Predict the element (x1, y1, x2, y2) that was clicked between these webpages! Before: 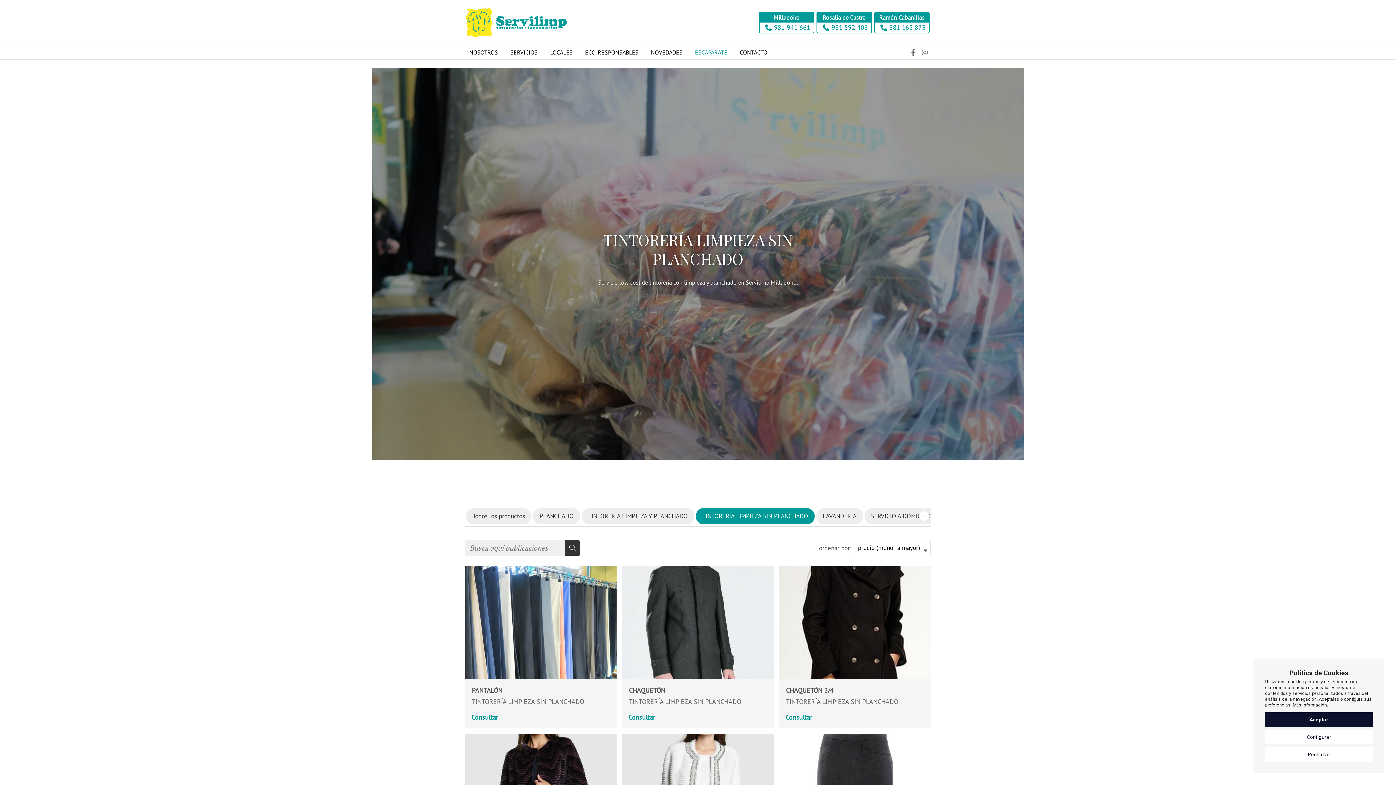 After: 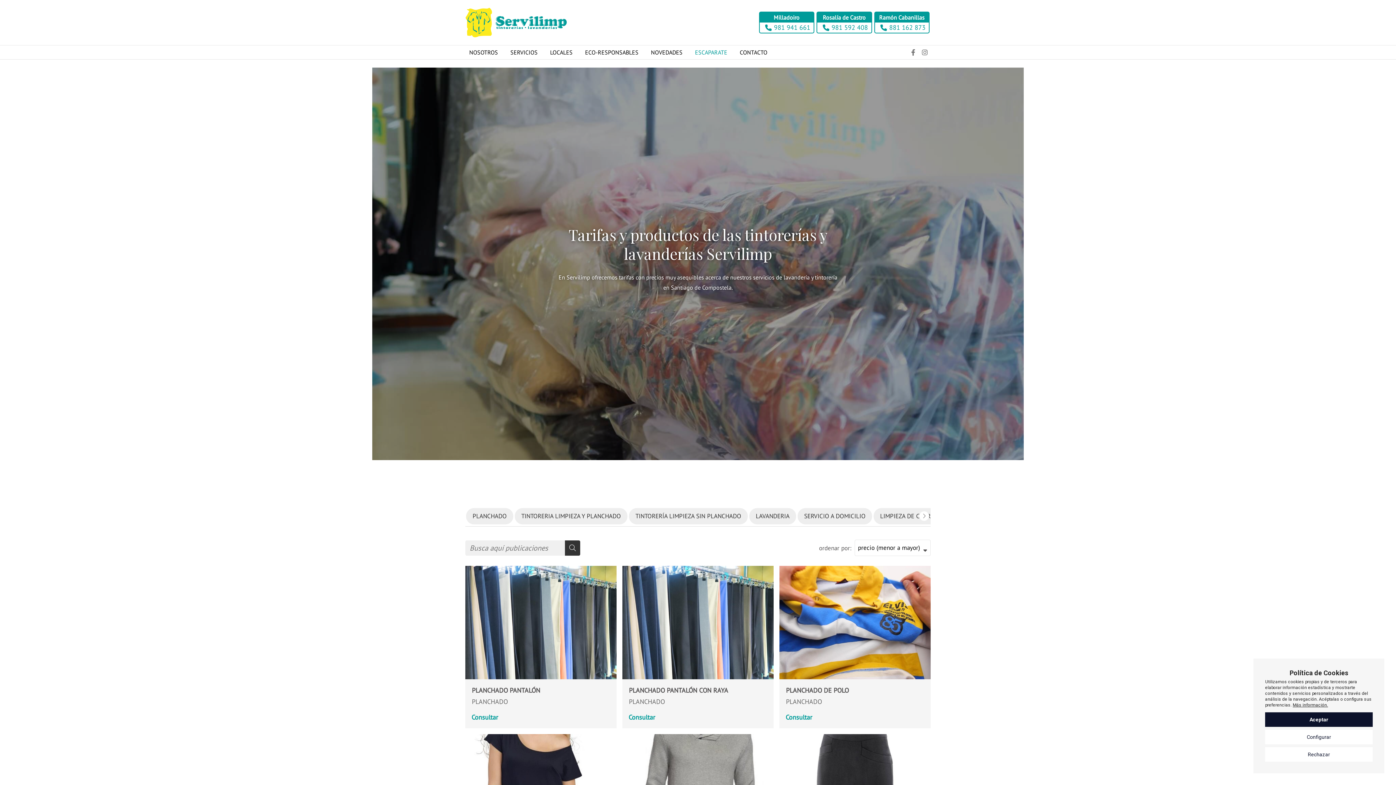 Action: bbox: (691, 45, 731, 59) label: ESCAPARATE